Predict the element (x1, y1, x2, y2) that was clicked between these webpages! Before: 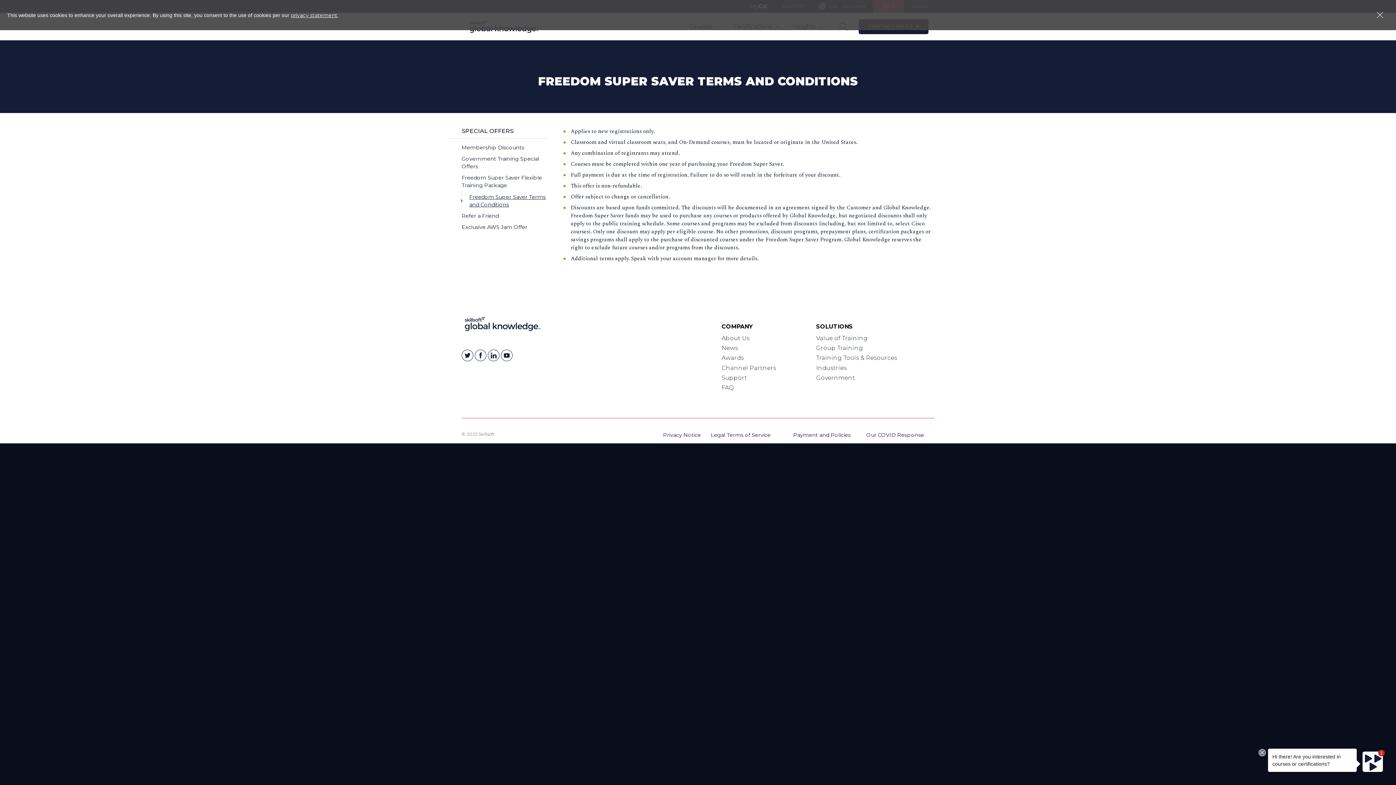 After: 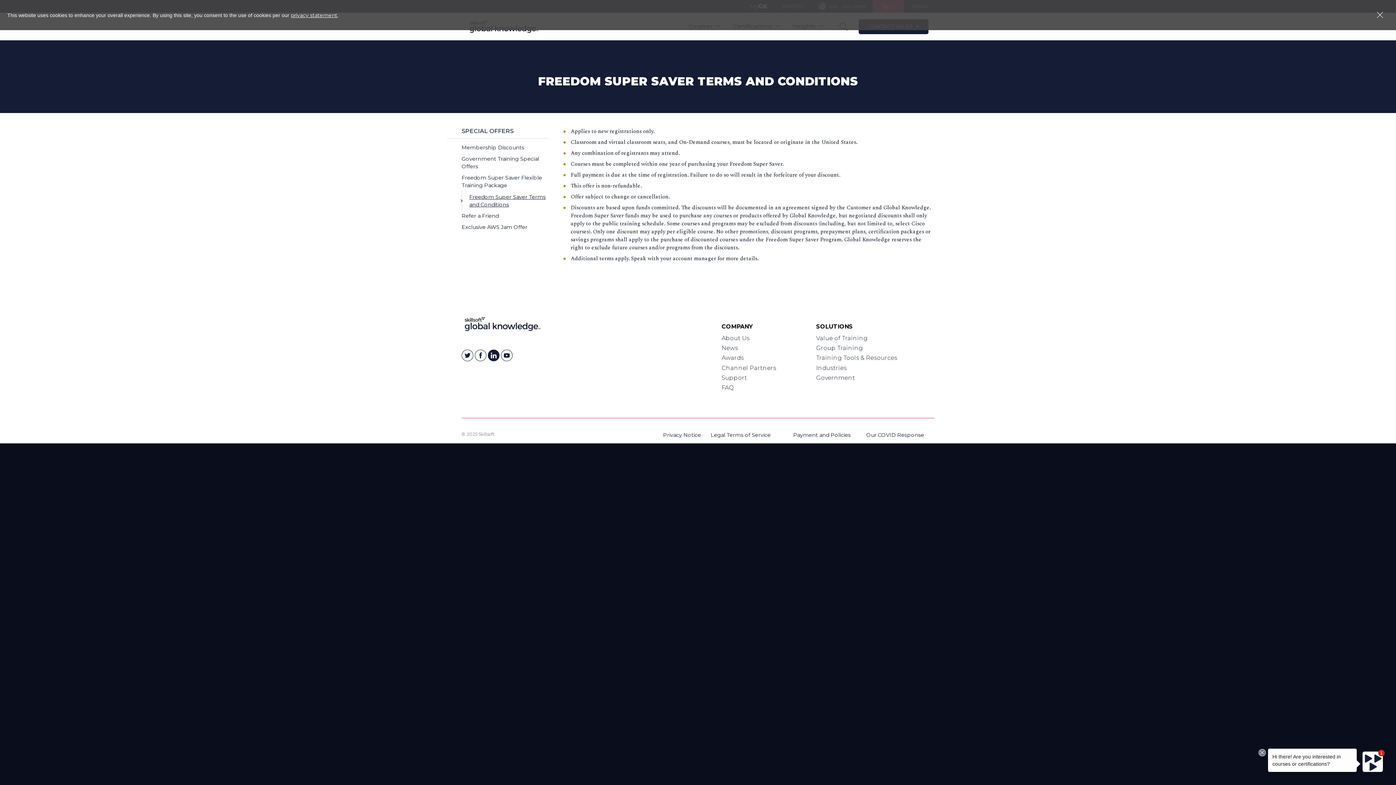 Action: label: Skillsoft on Linkedin bbox: (488, 349, 499, 361)